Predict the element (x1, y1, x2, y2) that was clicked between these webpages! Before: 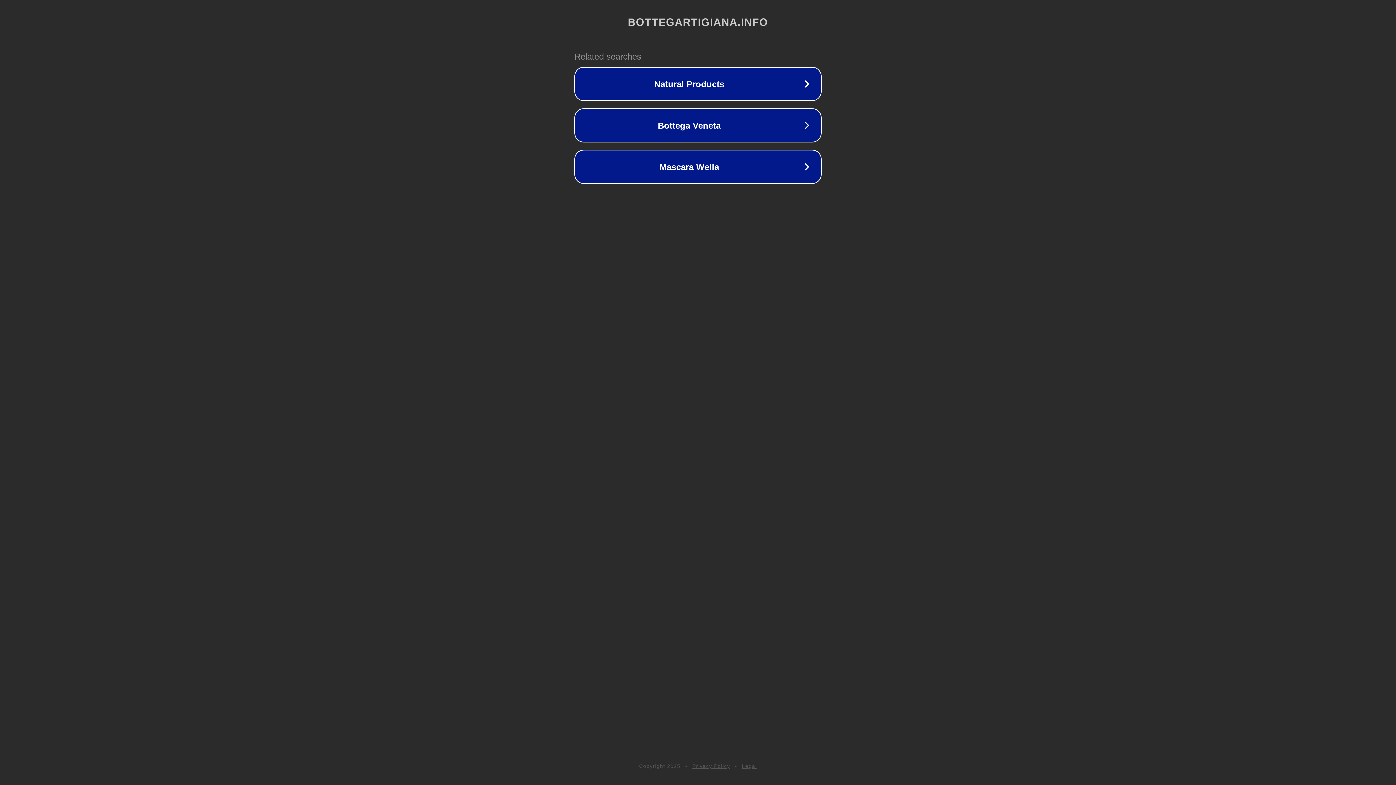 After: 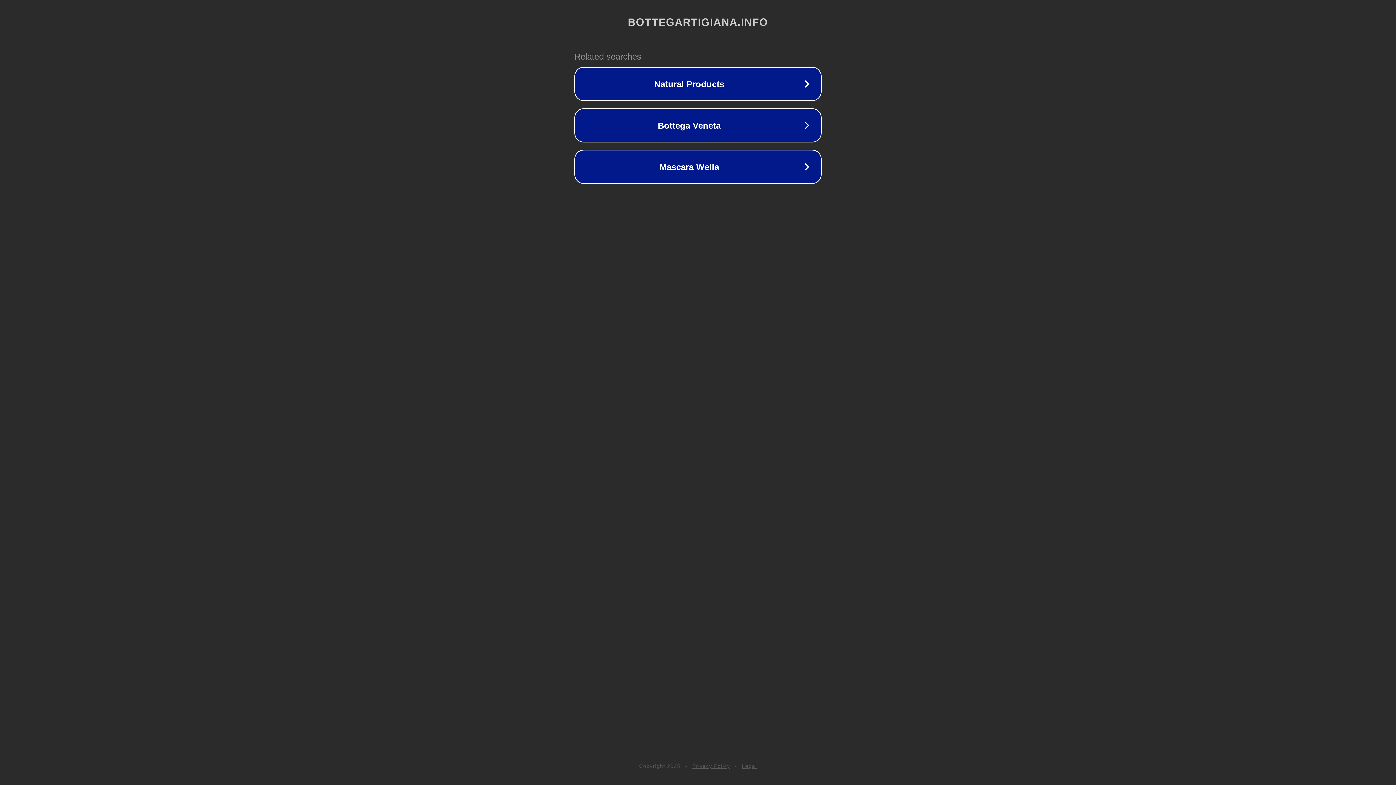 Action: bbox: (742, 763, 757, 769) label: Legal